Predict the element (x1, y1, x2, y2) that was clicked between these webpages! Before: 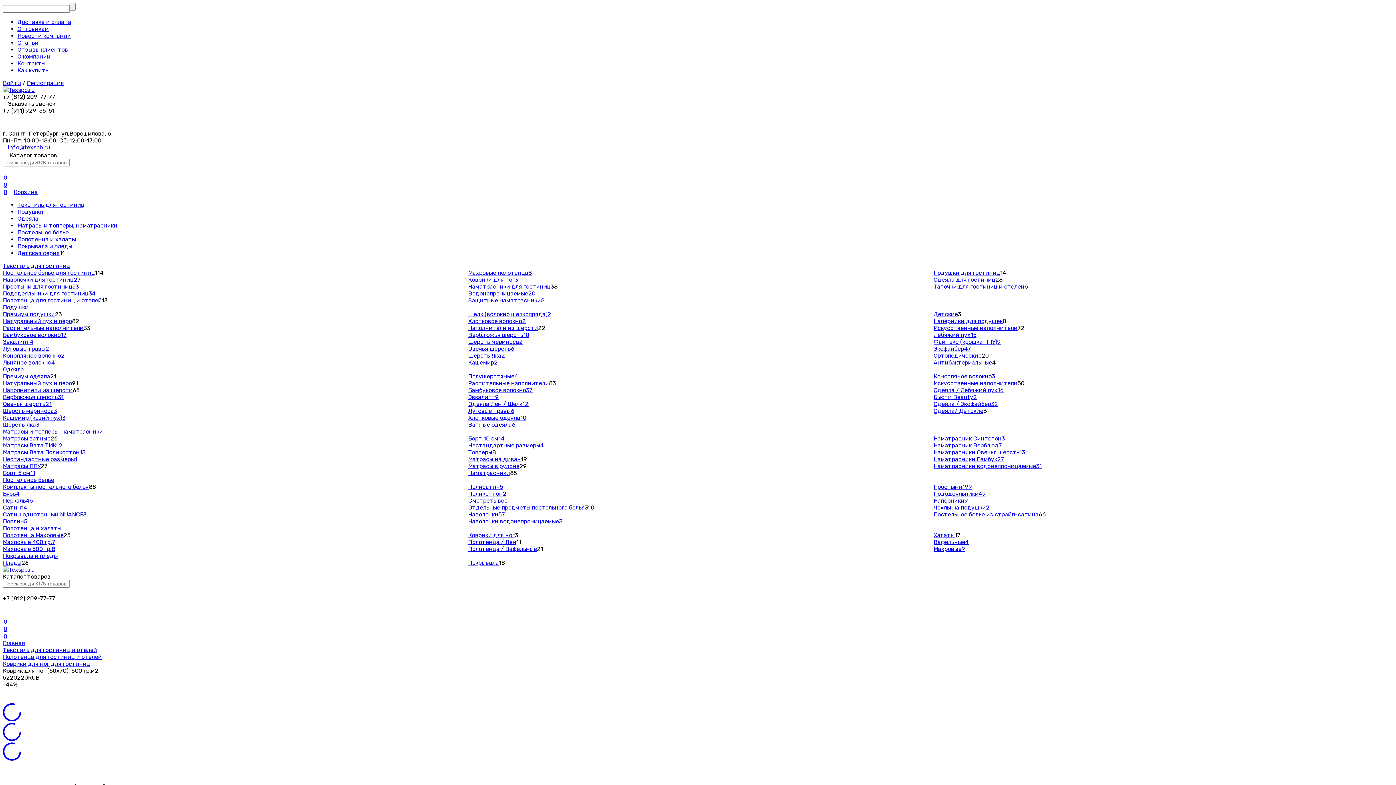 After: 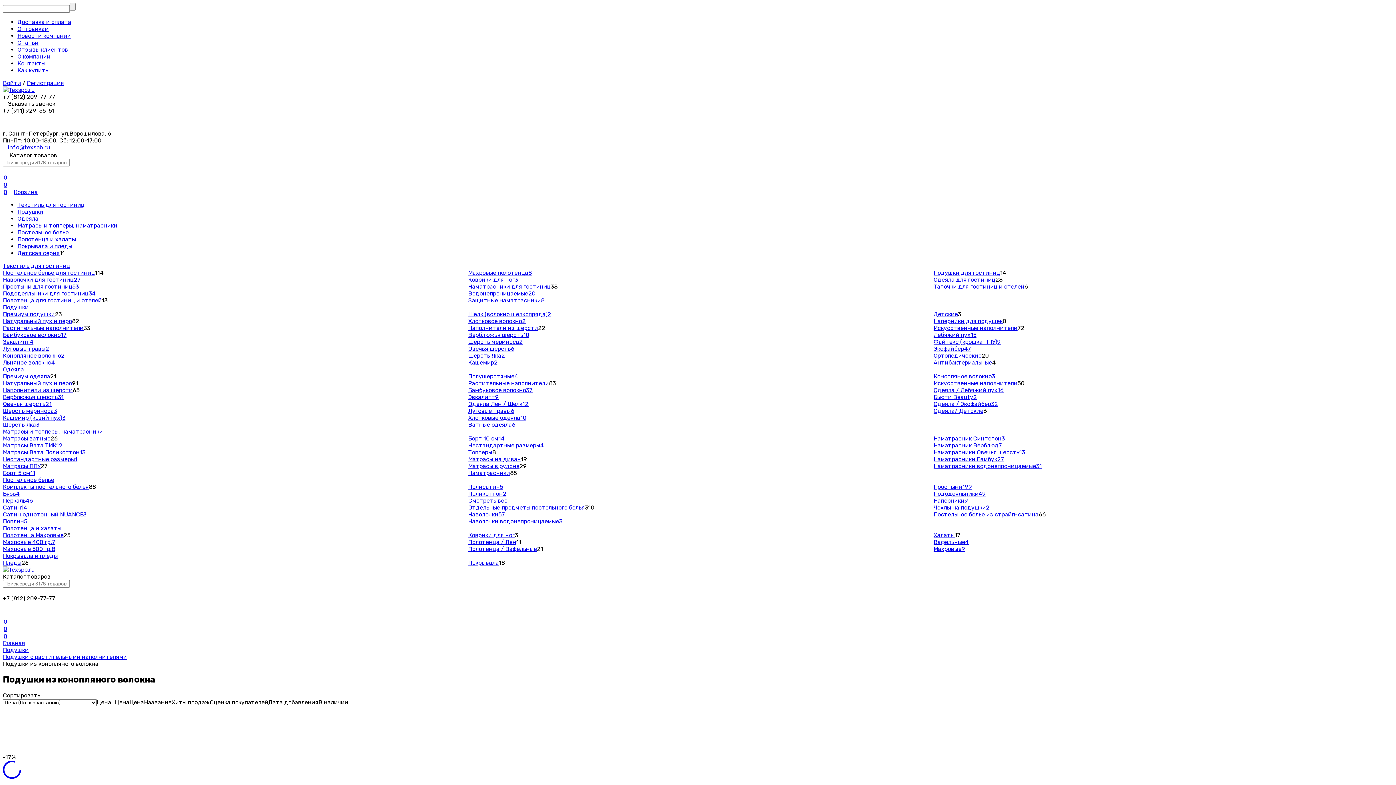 Action: bbox: (2, 352, 64, 359) label: Конопляное волокно2